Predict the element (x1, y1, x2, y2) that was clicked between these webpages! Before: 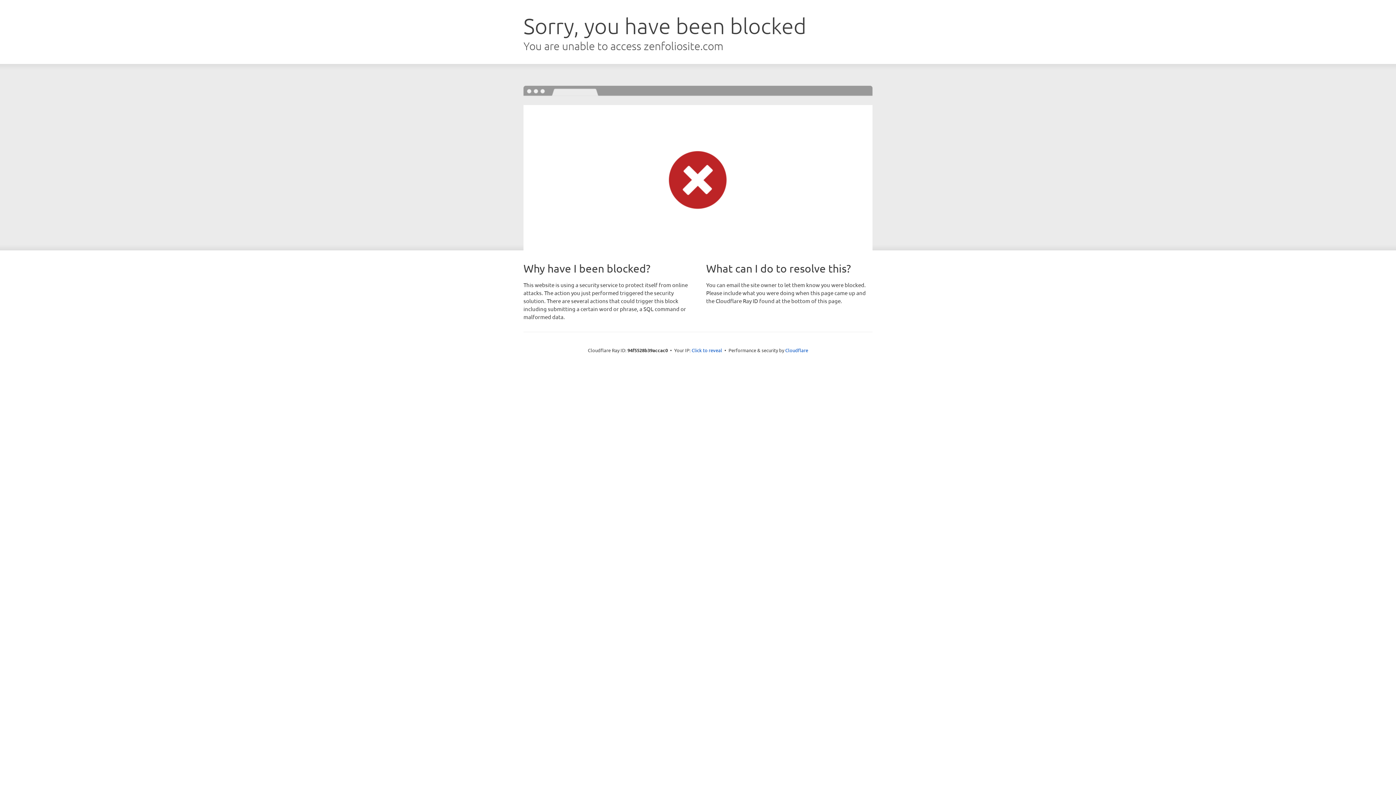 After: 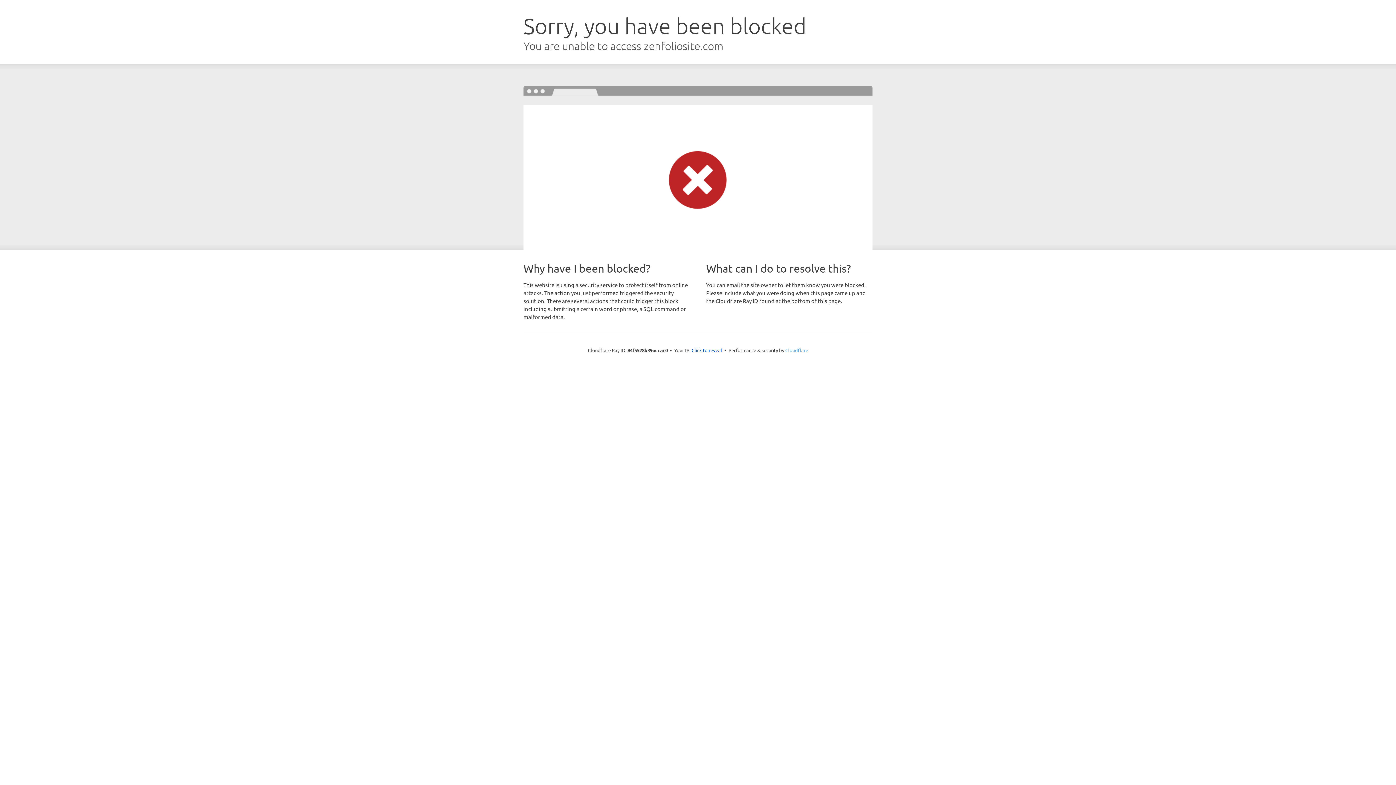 Action: label: Cloudflare bbox: (785, 347, 808, 353)